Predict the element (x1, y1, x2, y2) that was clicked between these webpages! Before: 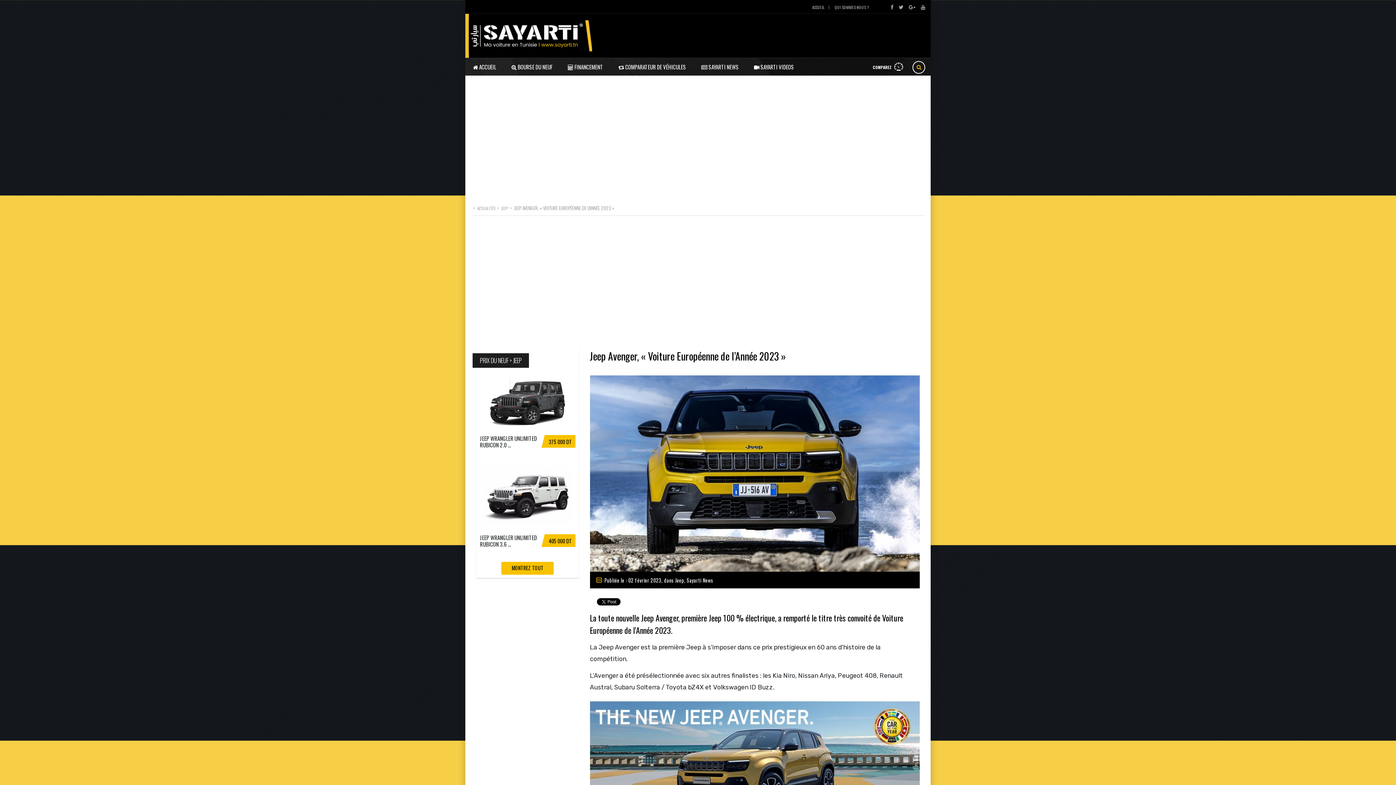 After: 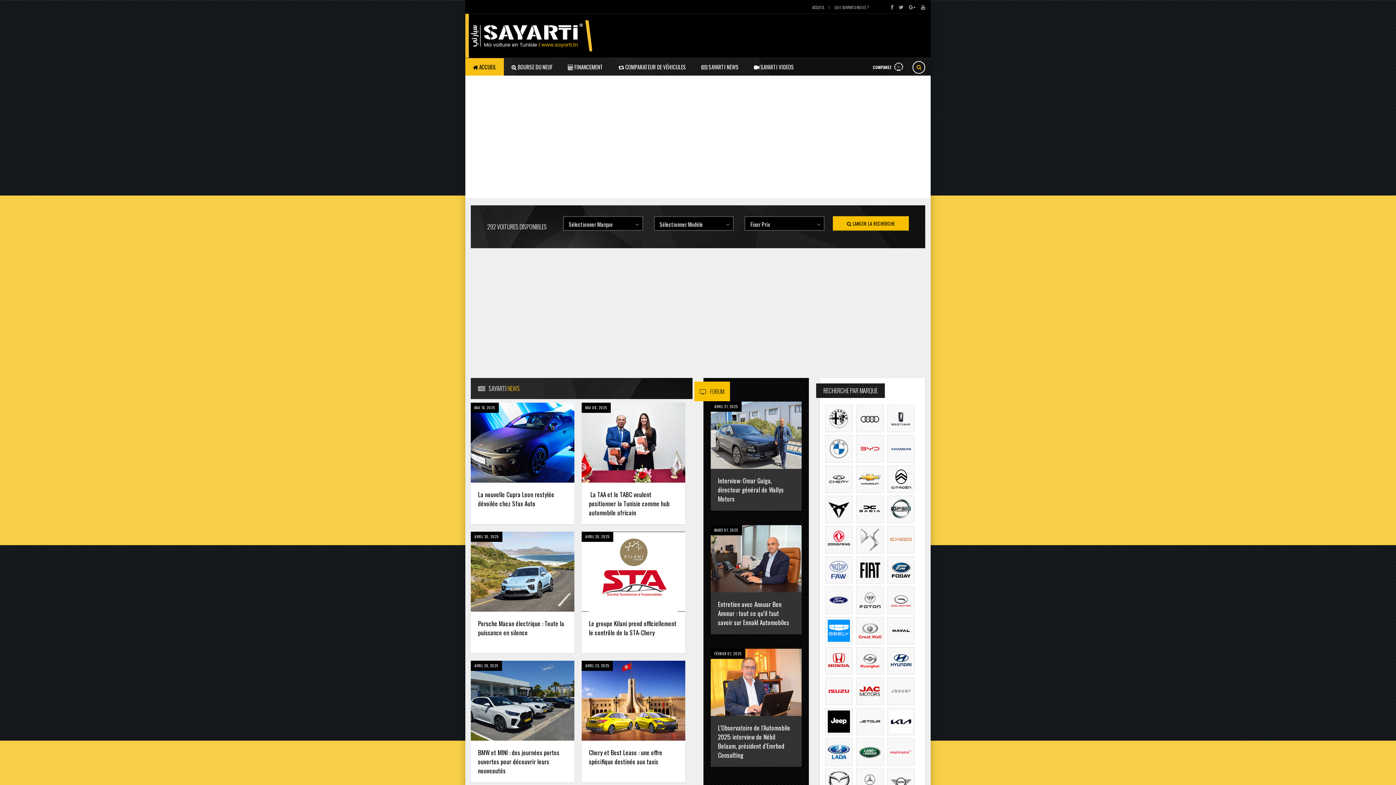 Action: bbox: (465, 31, 592, 38)